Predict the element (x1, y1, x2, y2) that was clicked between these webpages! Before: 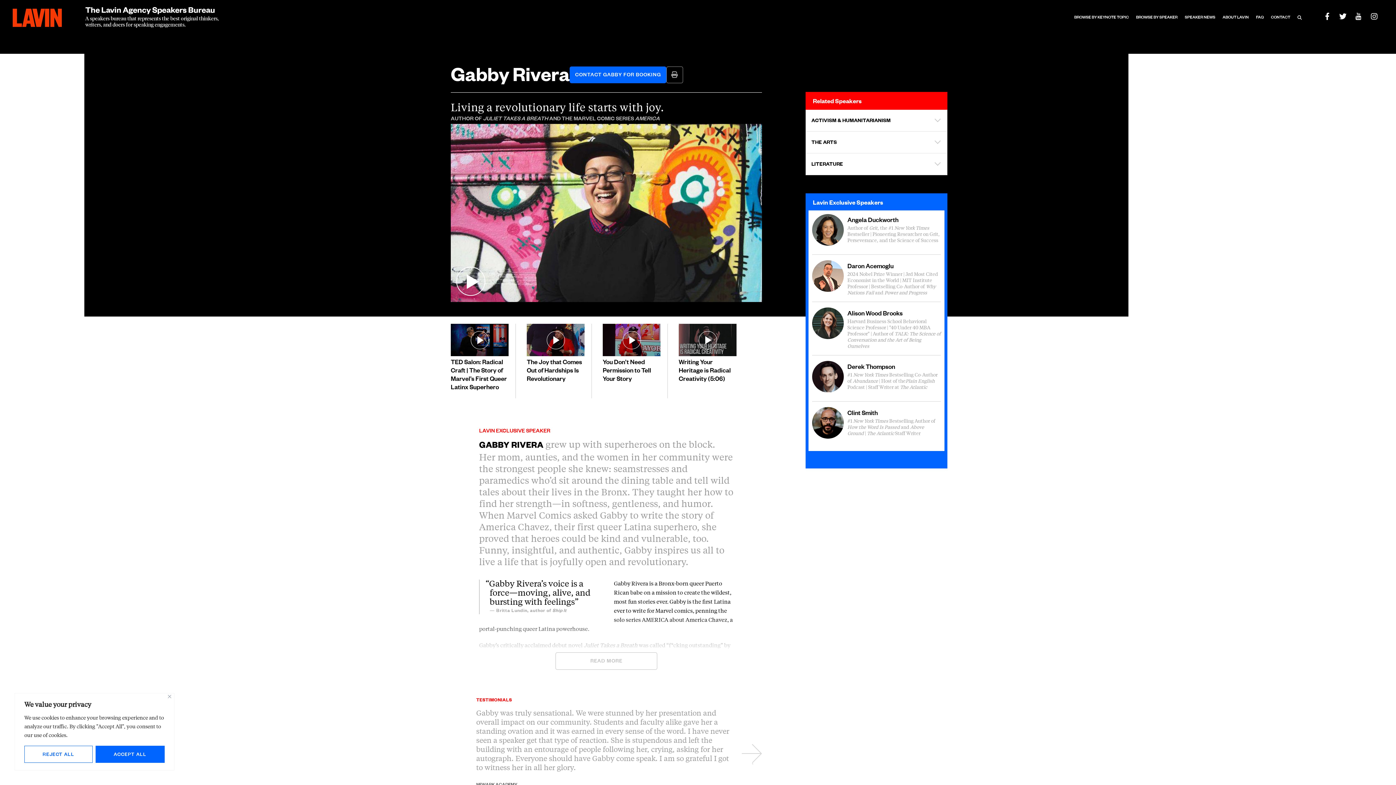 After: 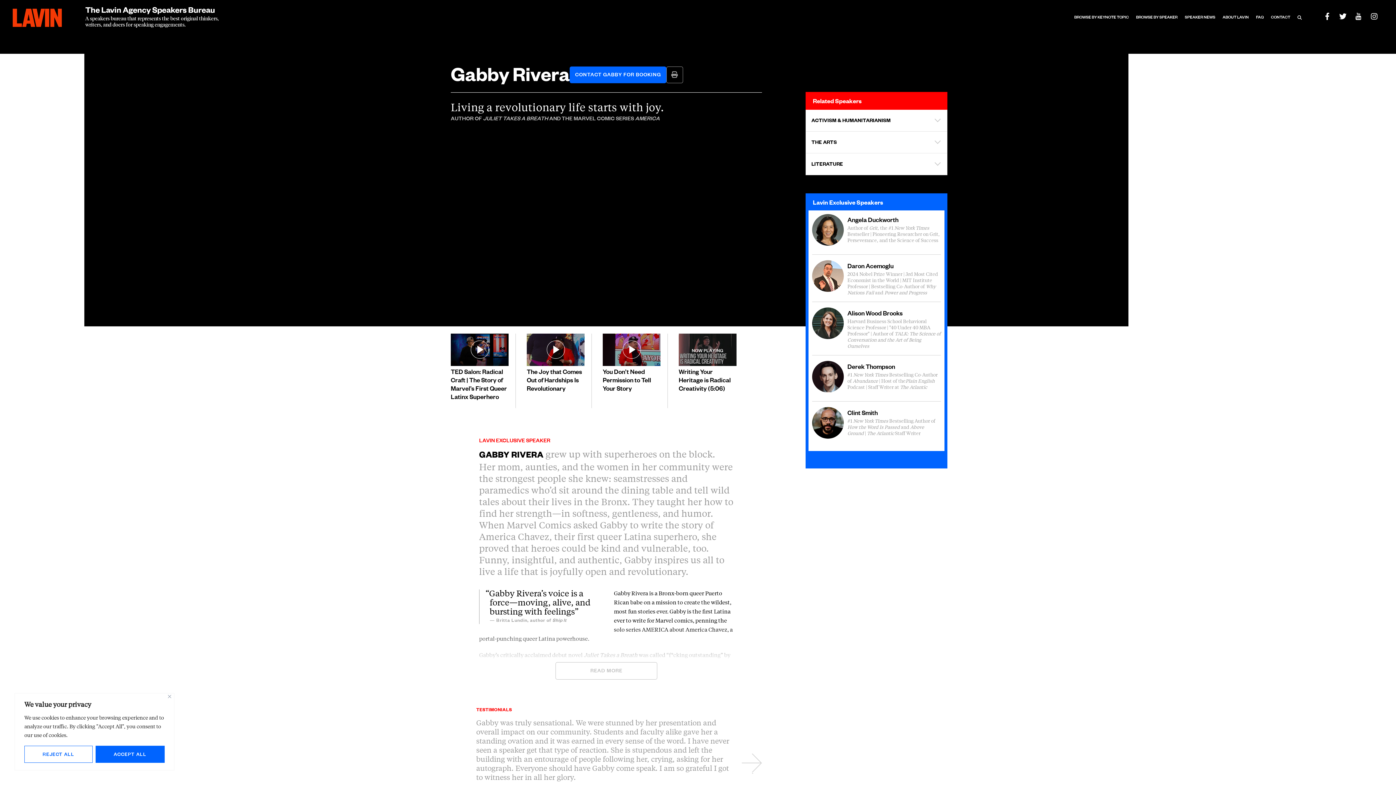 Action: bbox: (698, 331, 716, 349) label: Play Video